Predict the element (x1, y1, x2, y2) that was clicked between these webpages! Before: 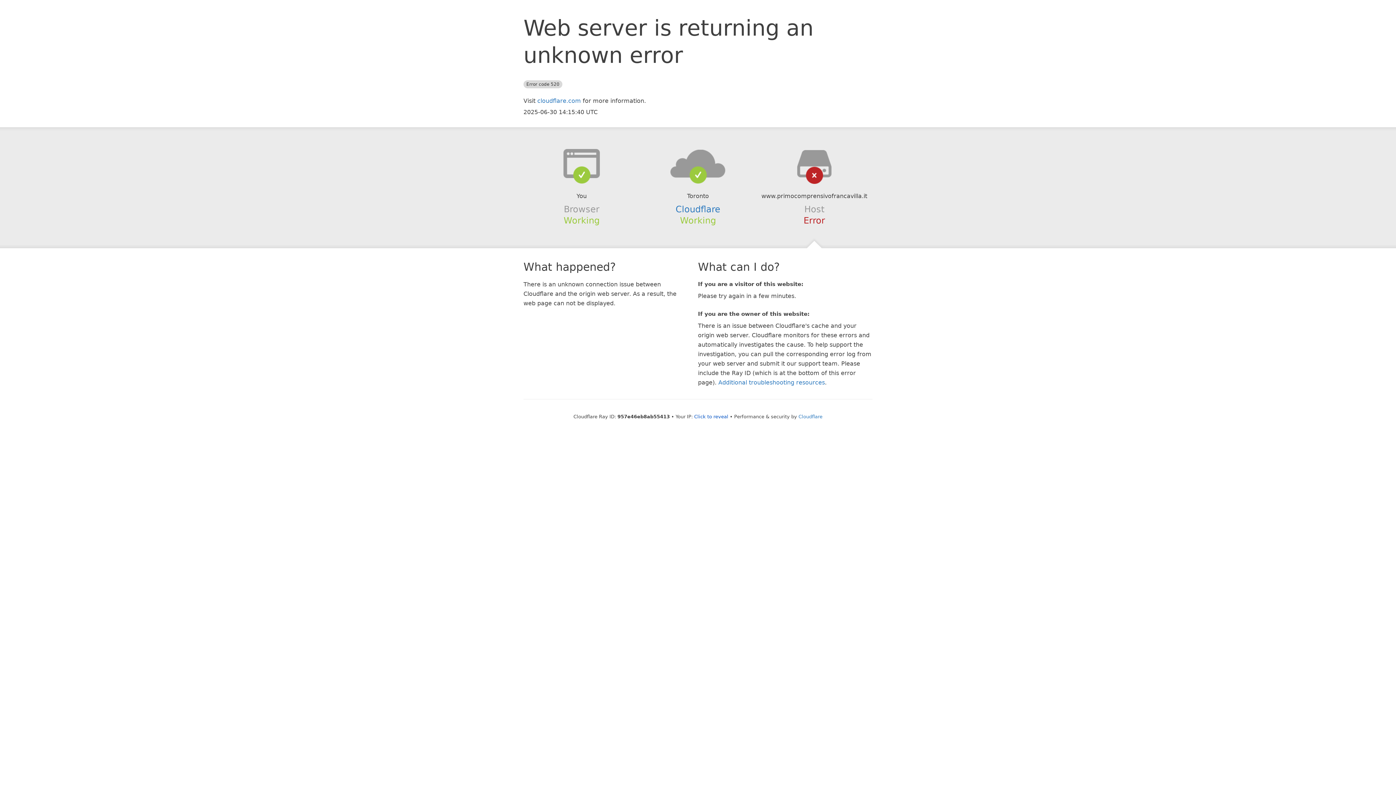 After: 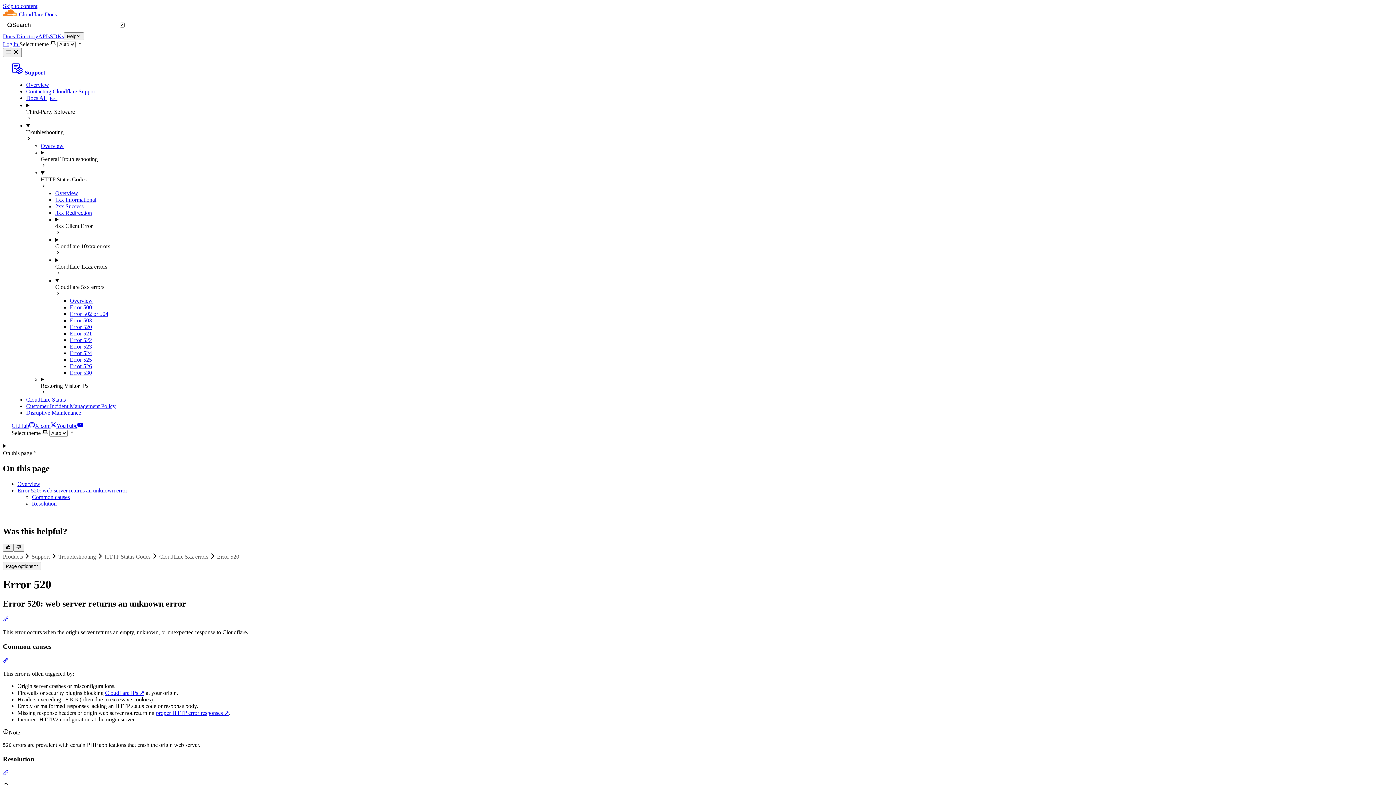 Action: label: Additional troubleshooting resources bbox: (718, 379, 825, 386)